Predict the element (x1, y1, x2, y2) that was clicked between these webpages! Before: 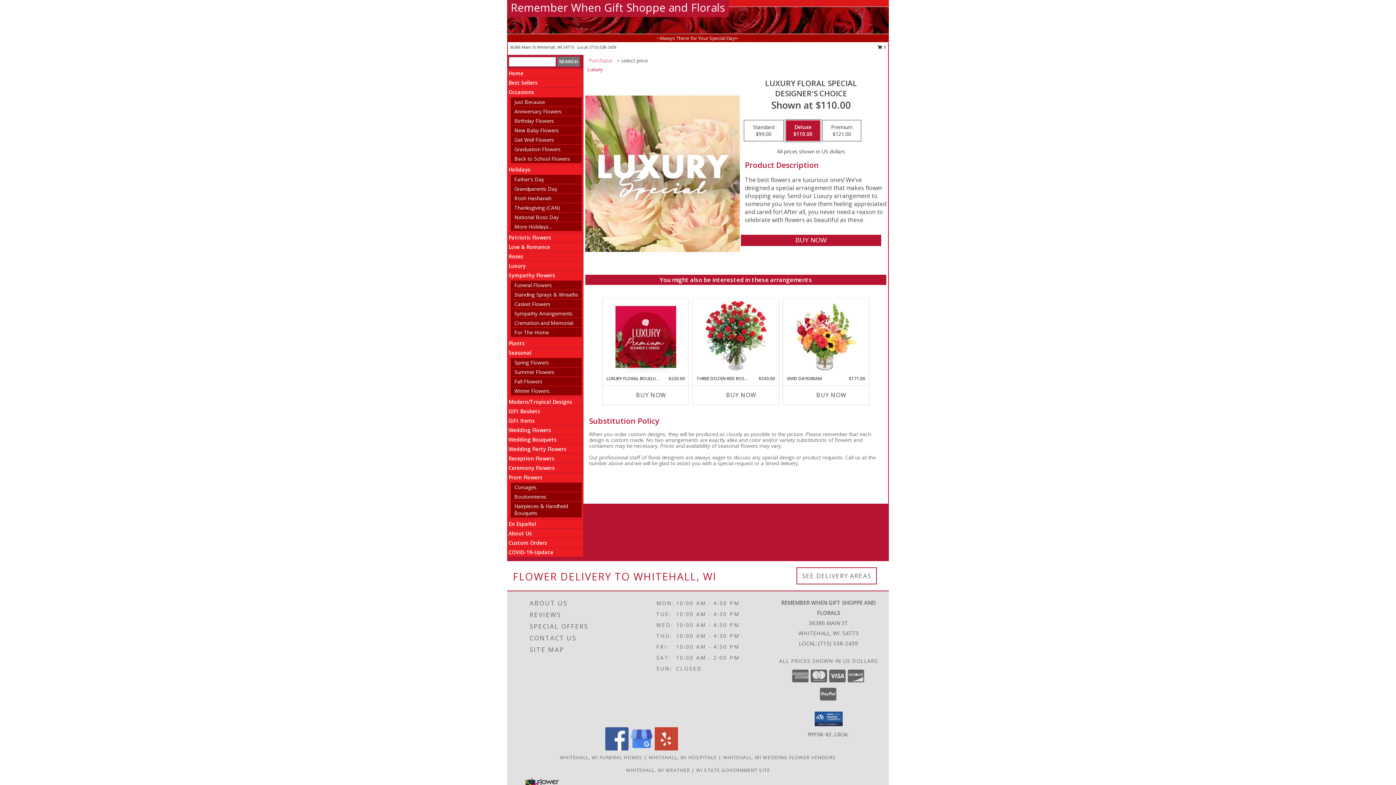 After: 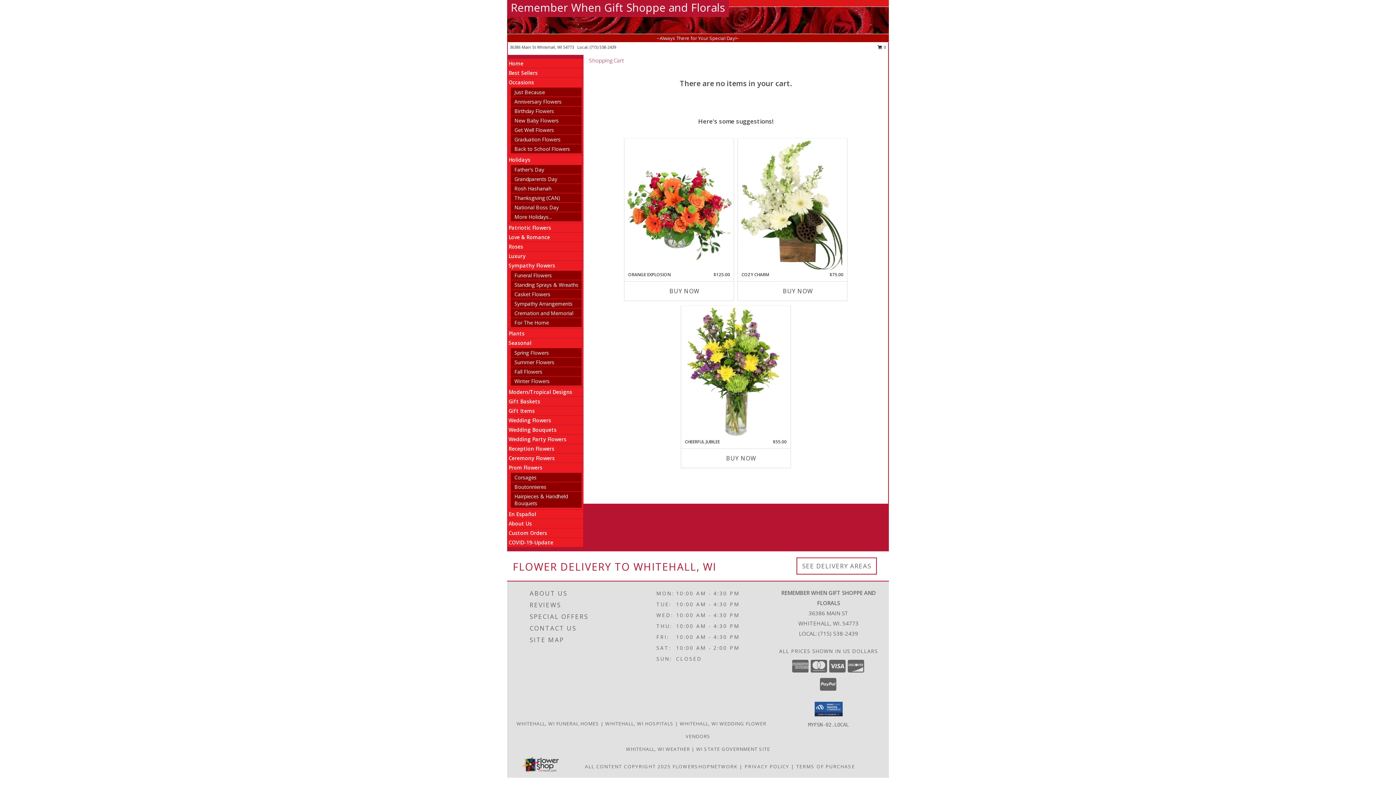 Action: bbox: (877, 44, 886, 53) label: View Items in Cart